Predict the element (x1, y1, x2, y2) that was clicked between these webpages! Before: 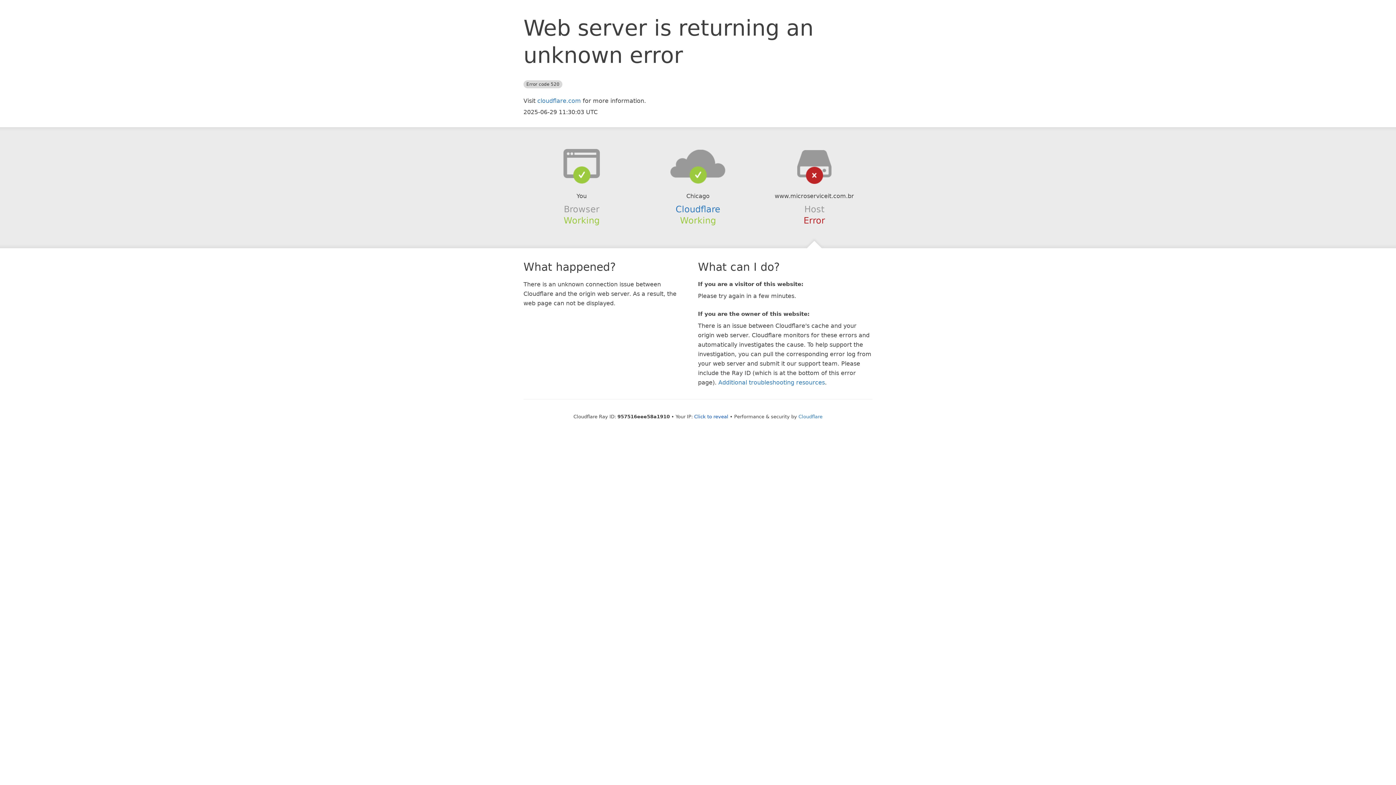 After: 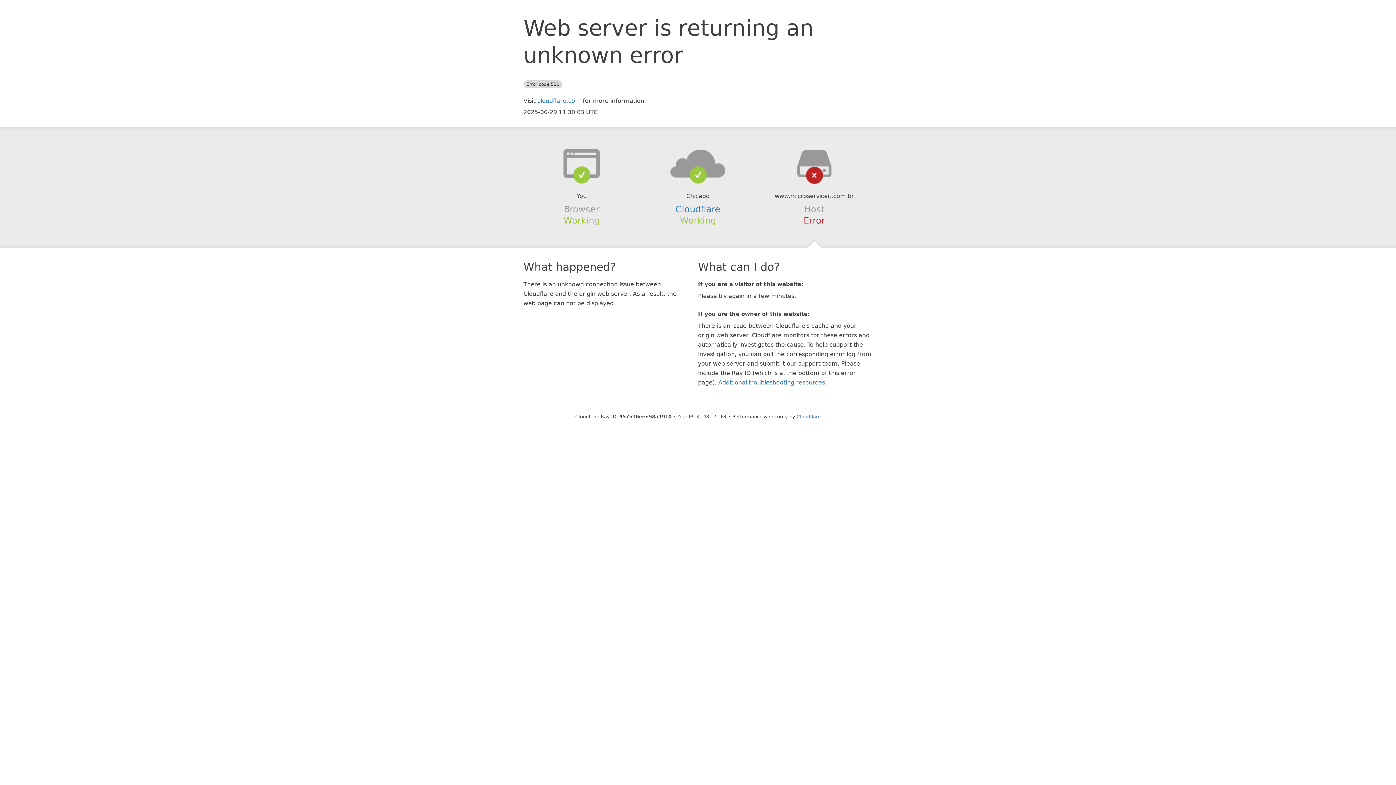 Action: label: Click to reveal bbox: (694, 414, 728, 419)